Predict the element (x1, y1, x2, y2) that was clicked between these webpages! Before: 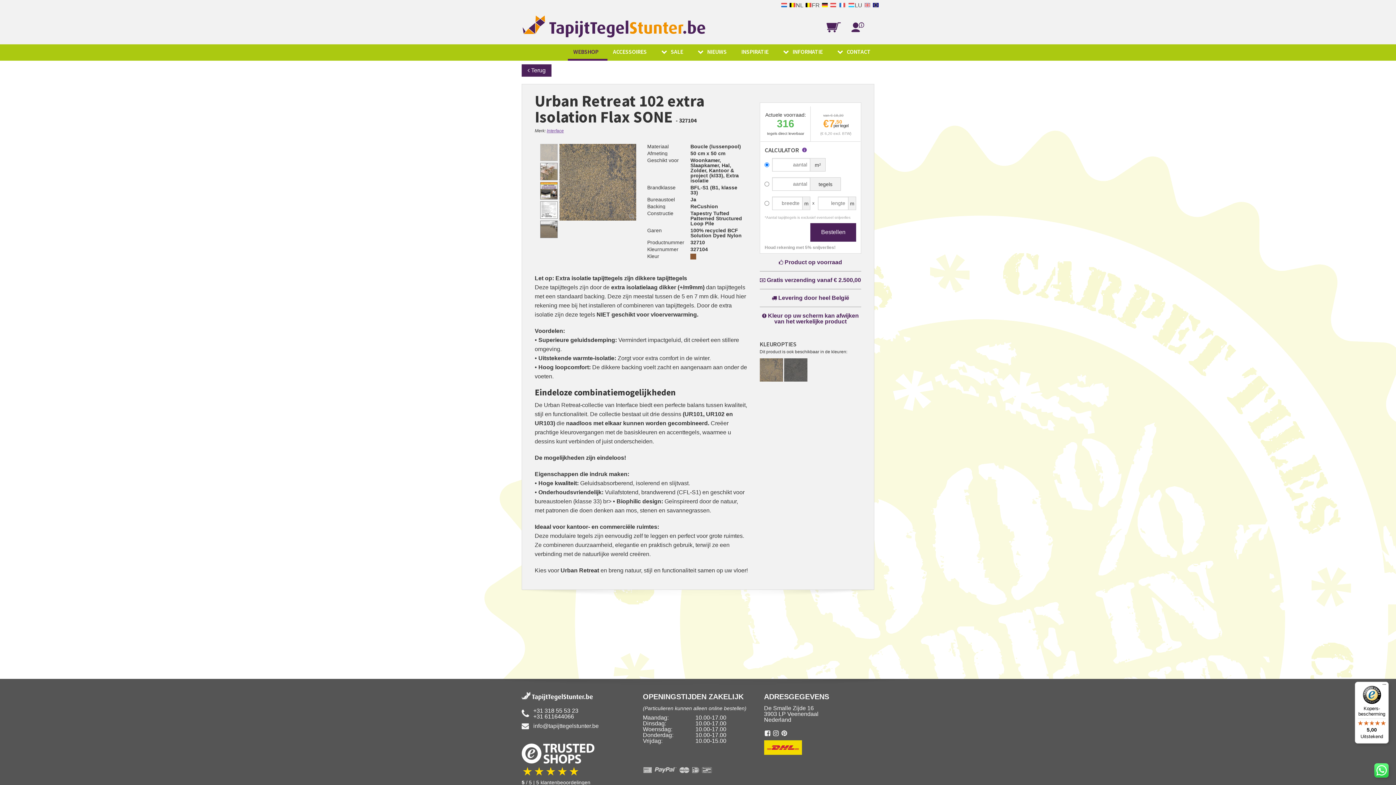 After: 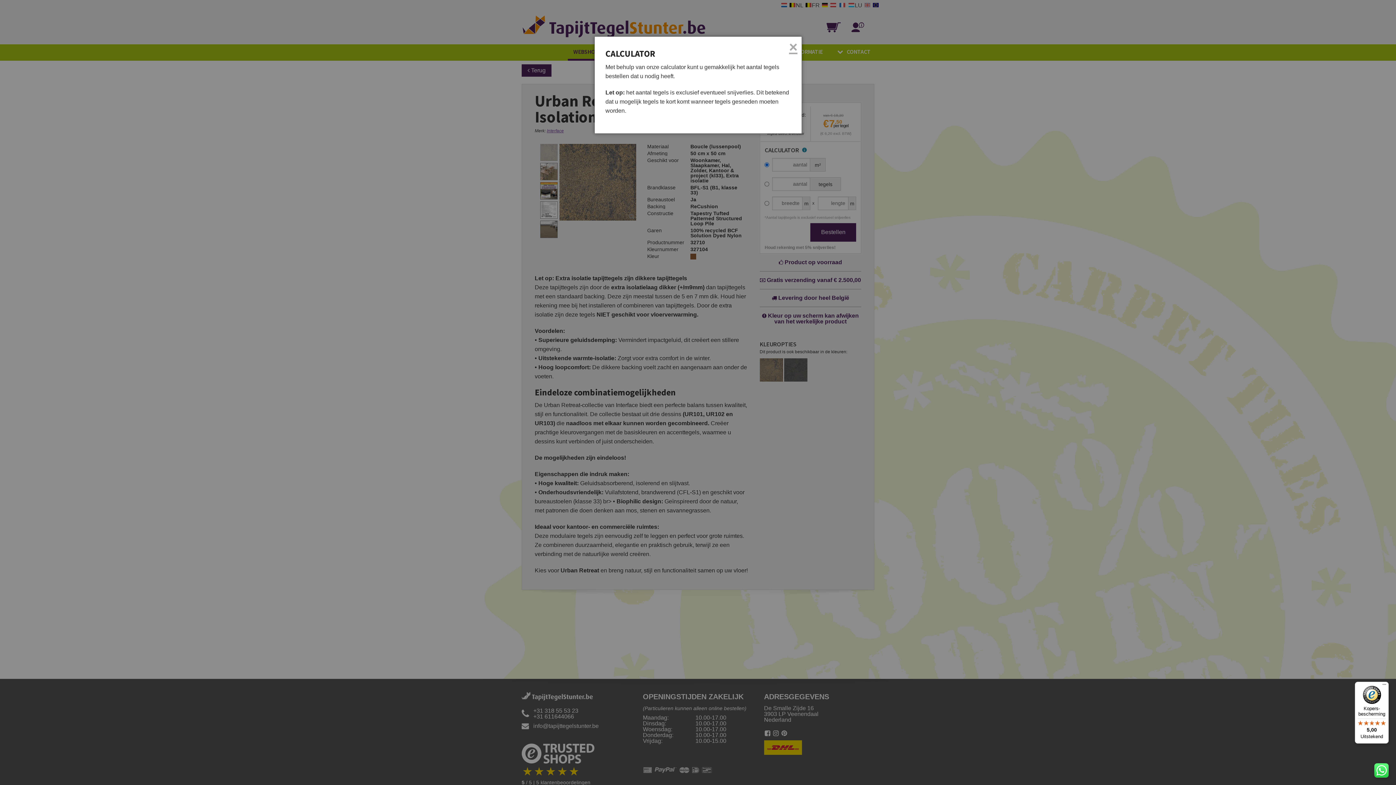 Action: bbox: (802, 146, 807, 154)